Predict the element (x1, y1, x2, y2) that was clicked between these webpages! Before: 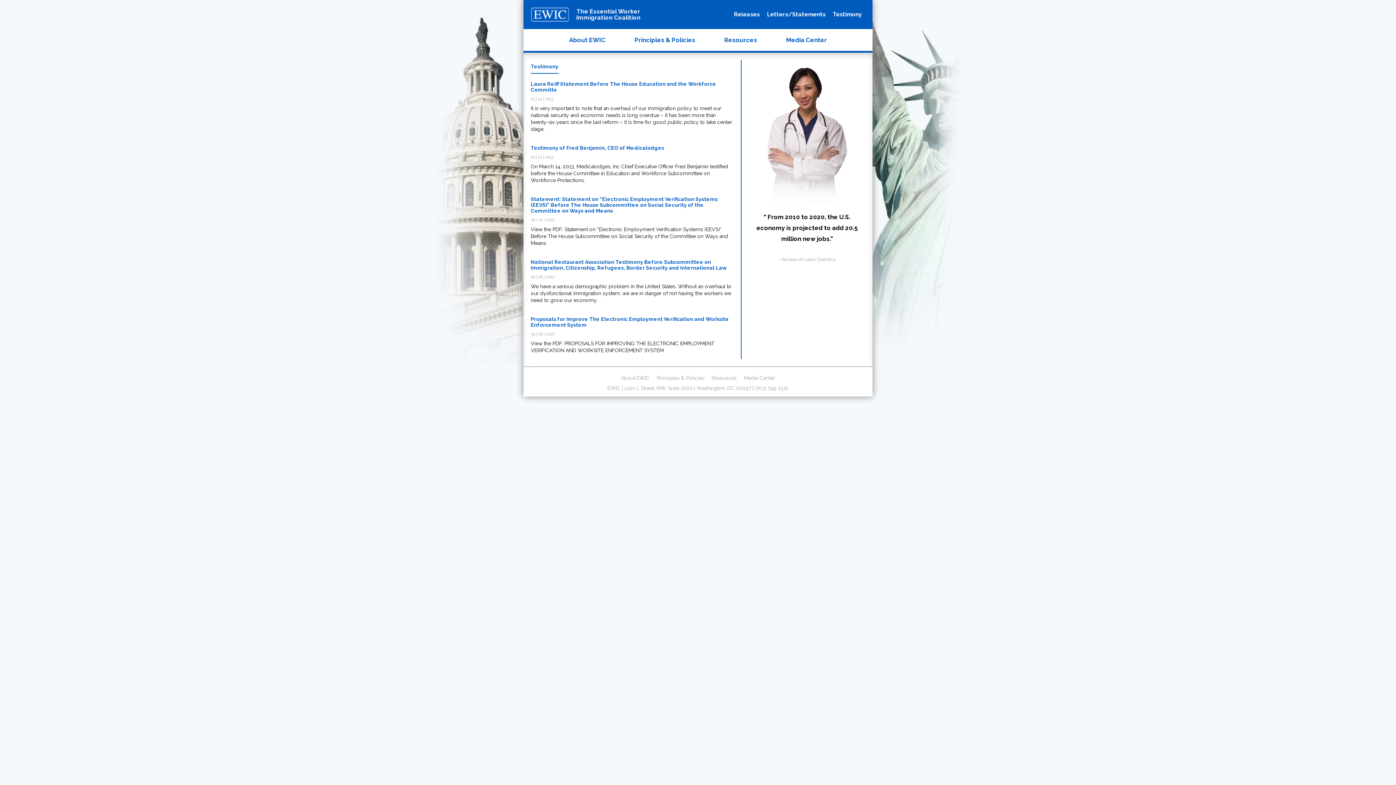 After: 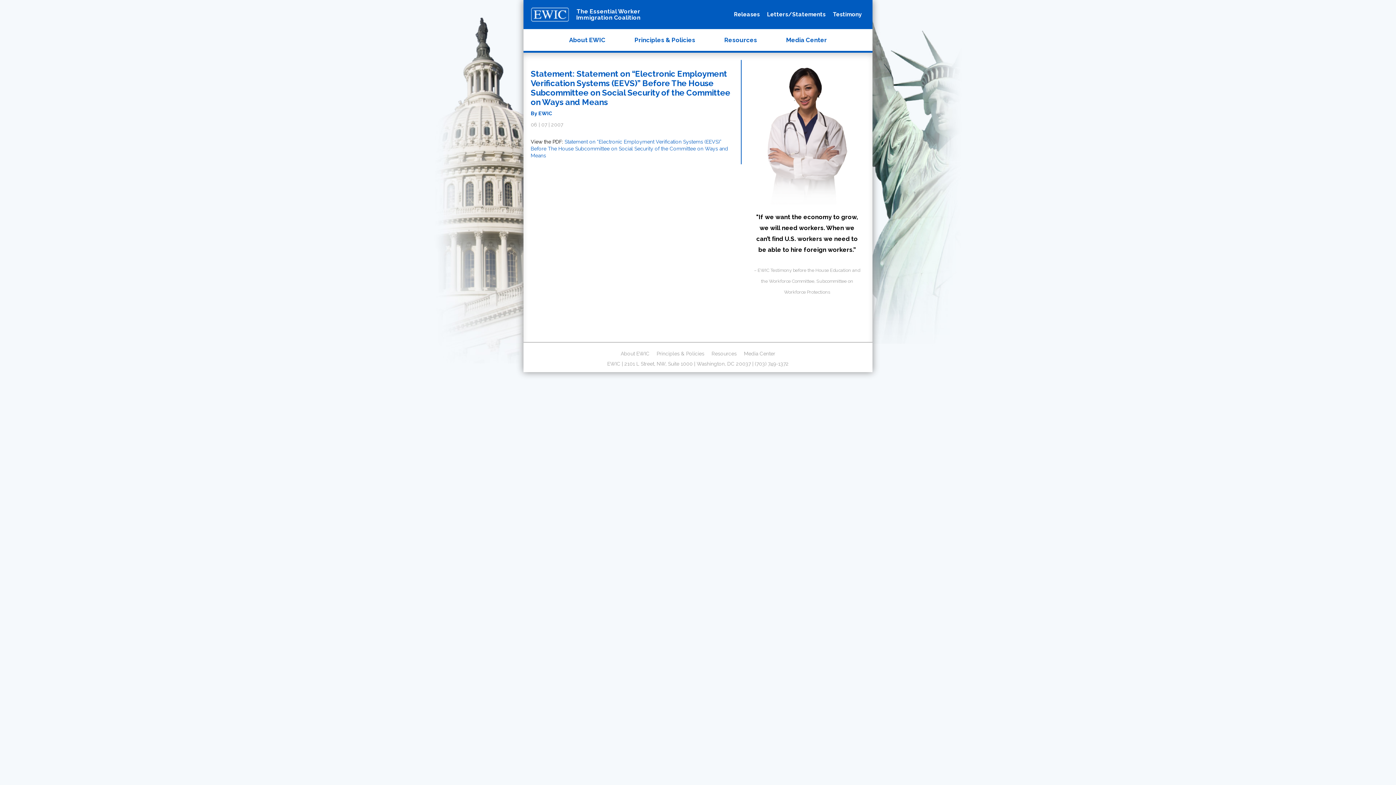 Action: bbox: (530, 196, 733, 213) label: Statement: Statement on “Electronic Employment Verification Systems (EEVS)” Before The House Subcommittee on Social Security of the Committee on Ways and Means